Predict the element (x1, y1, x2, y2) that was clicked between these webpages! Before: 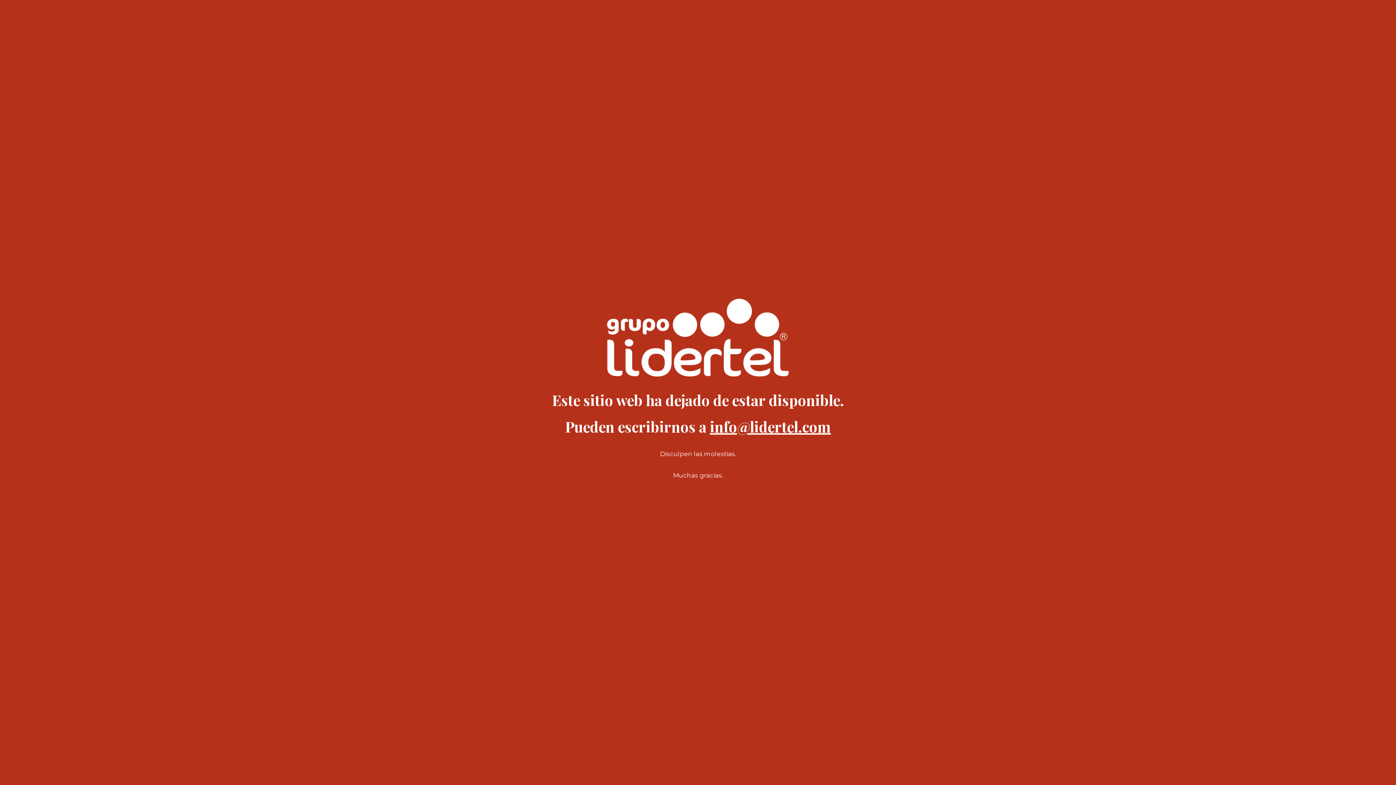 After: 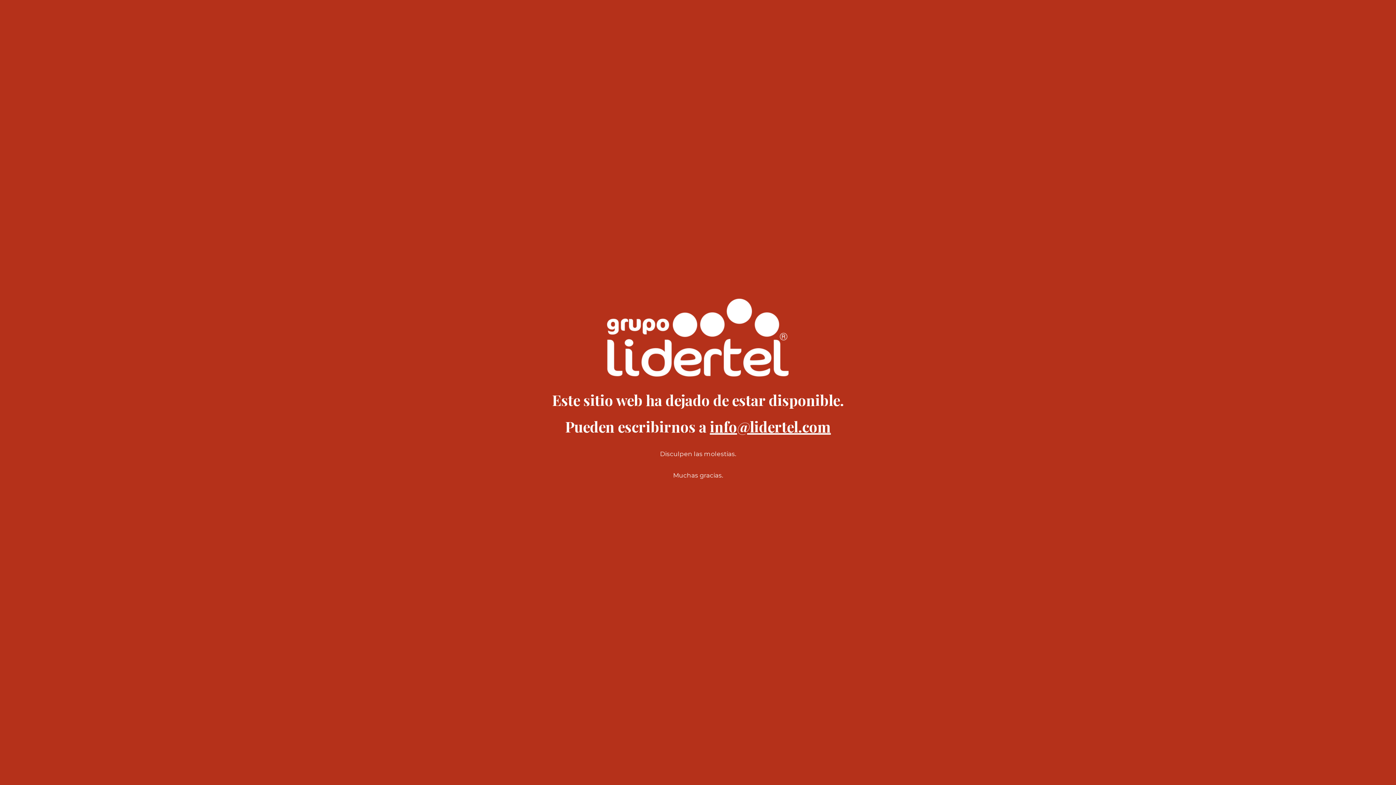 Action: bbox: (607, 371, 789, 378)